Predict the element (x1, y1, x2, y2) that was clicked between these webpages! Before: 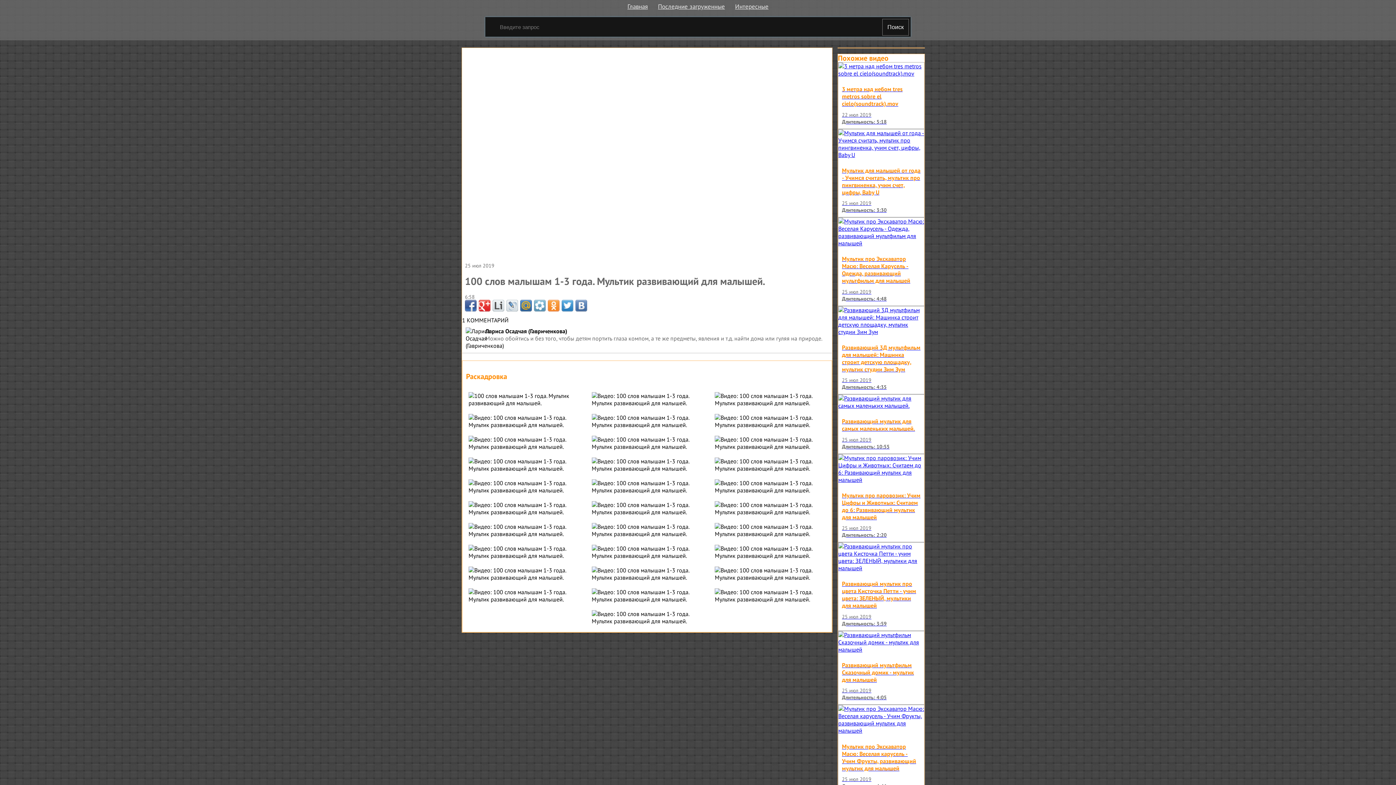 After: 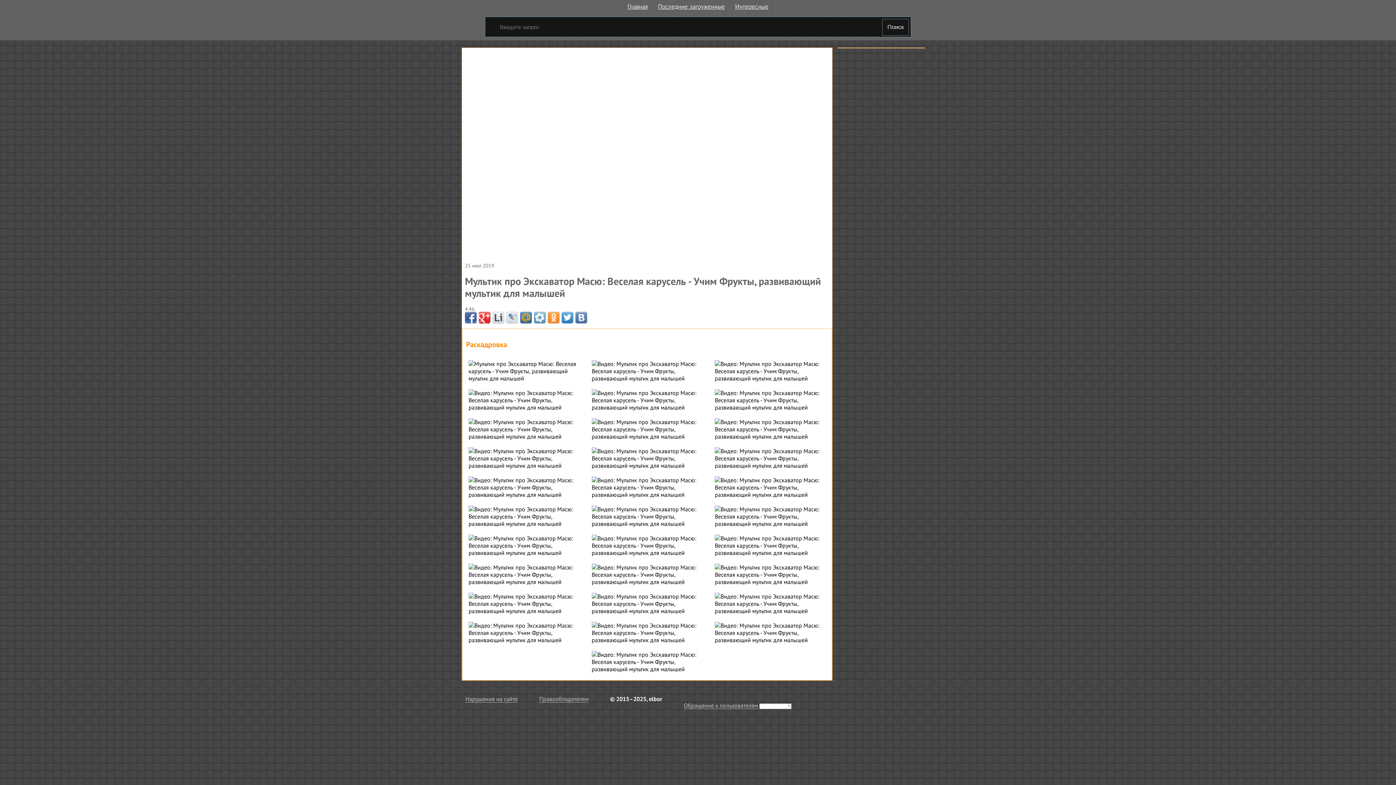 Action: label: Мультик про Экскаватор Масю: Веселая карусель - Учим Фрукты, развивающий мультик для малышей
25 июл 2019
Длительность: 4:46 bbox: (838, 705, 924, 793)